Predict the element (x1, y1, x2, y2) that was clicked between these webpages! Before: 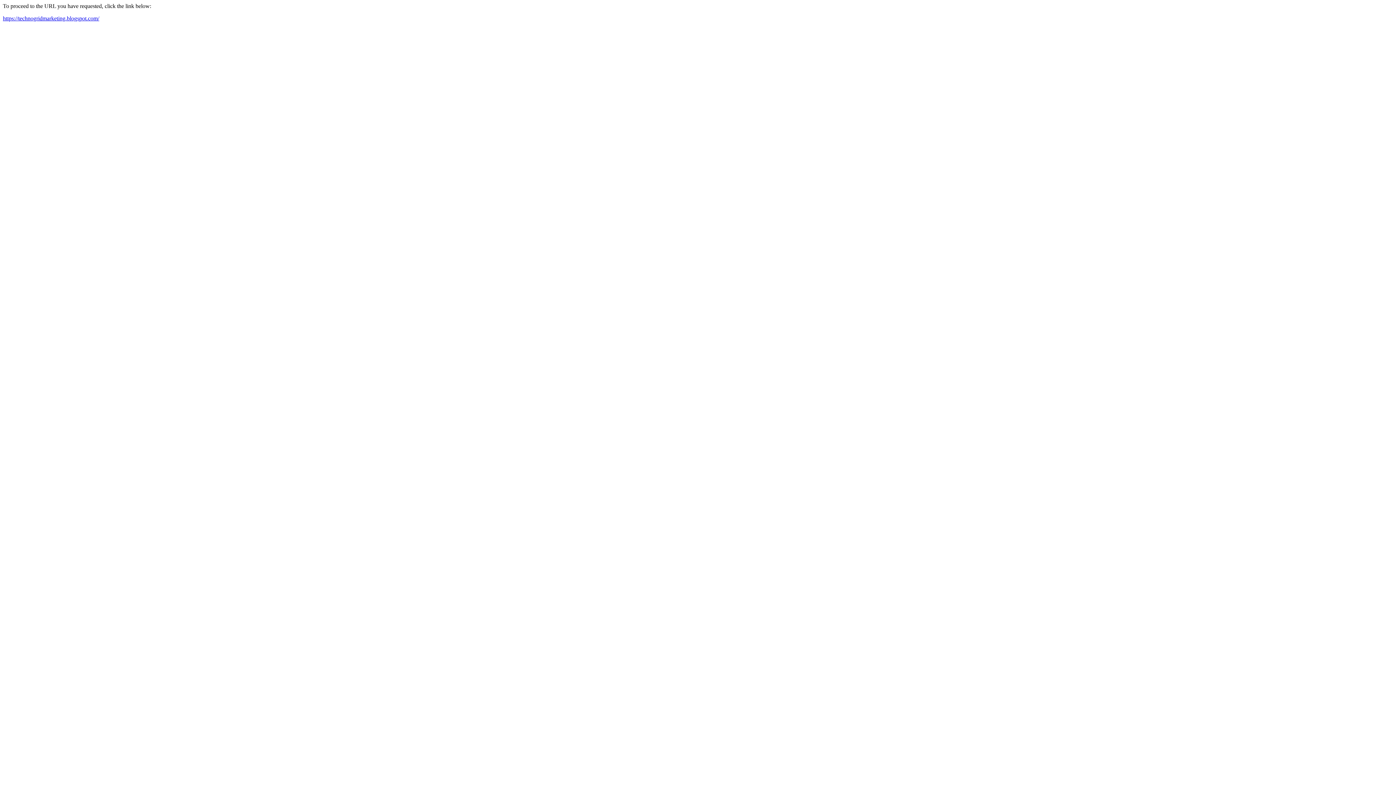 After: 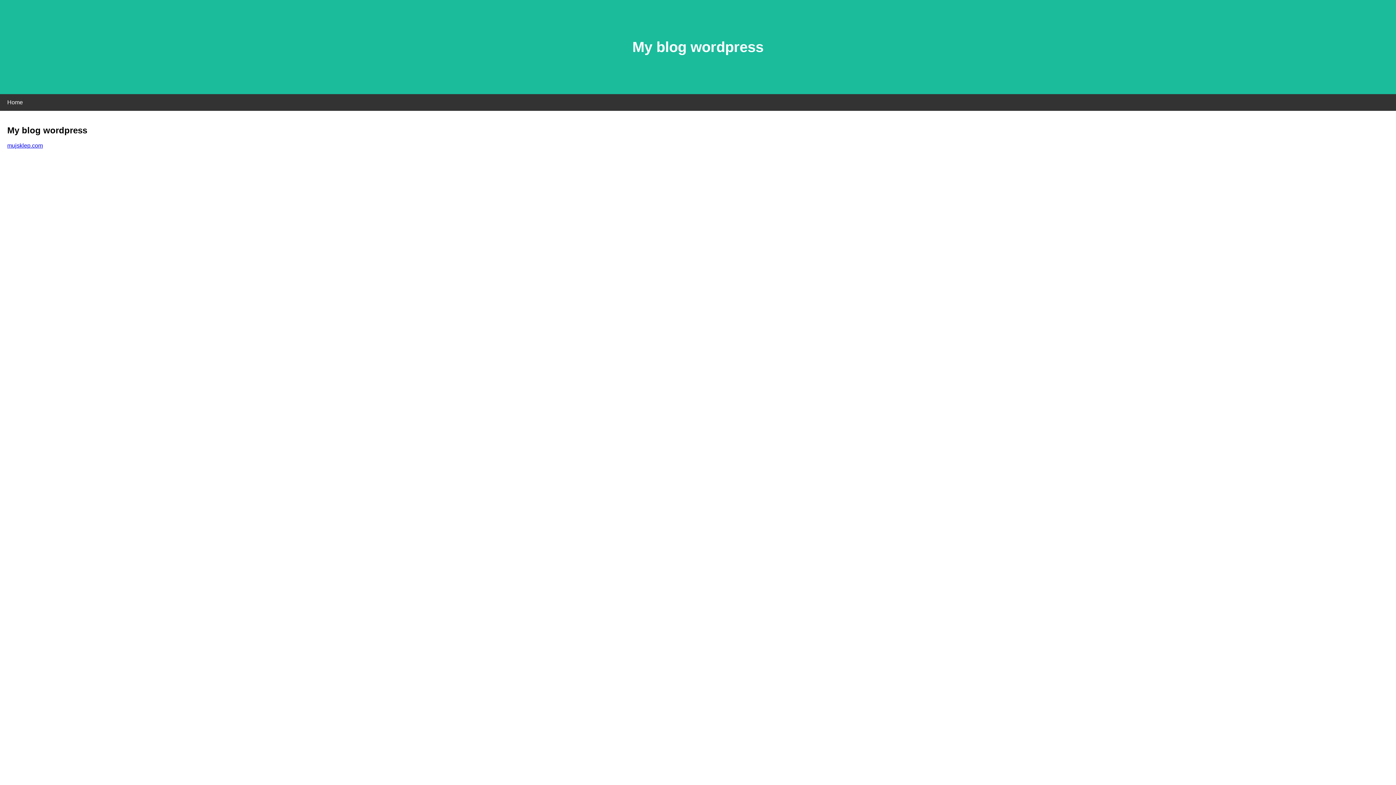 Action: bbox: (2, 15, 99, 21) label: https://technogridmarketing.blogspot.com/